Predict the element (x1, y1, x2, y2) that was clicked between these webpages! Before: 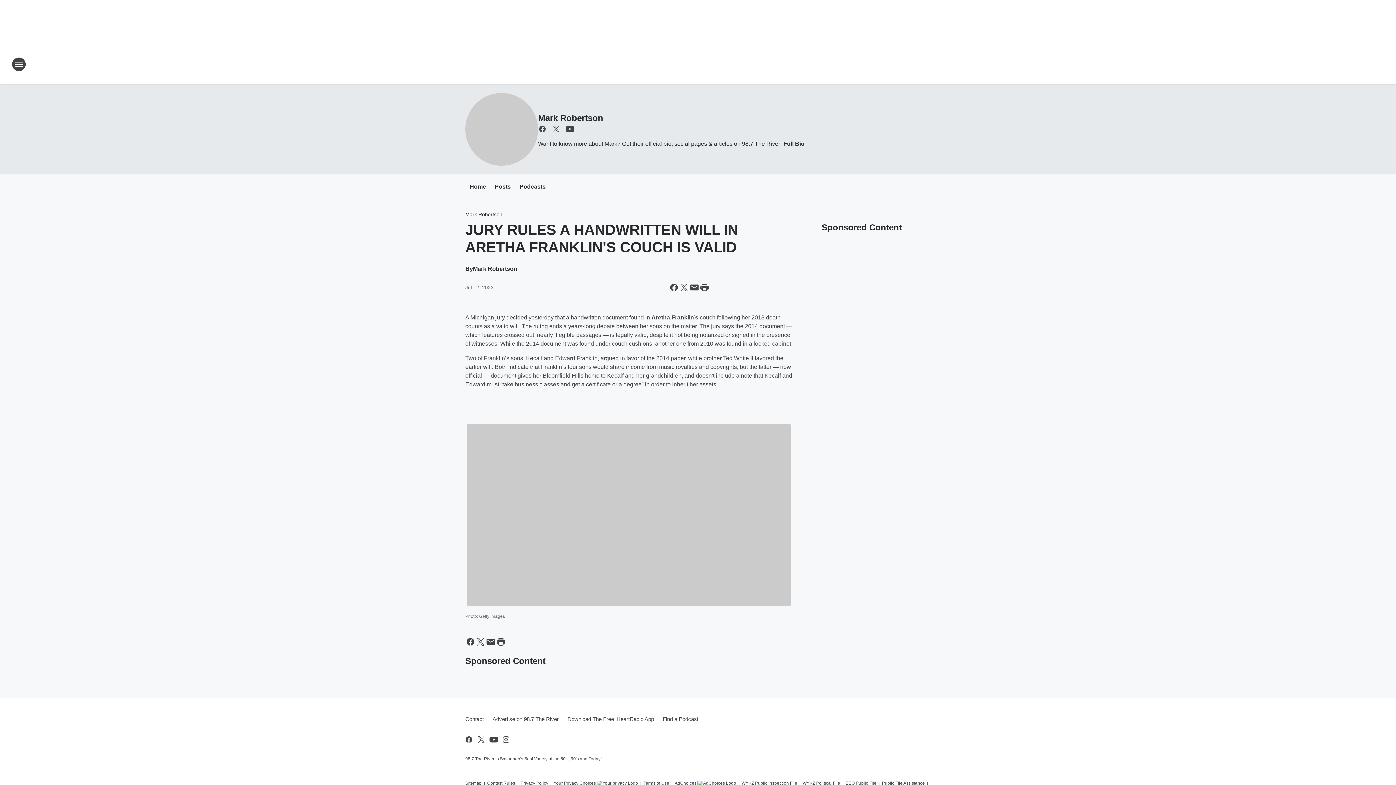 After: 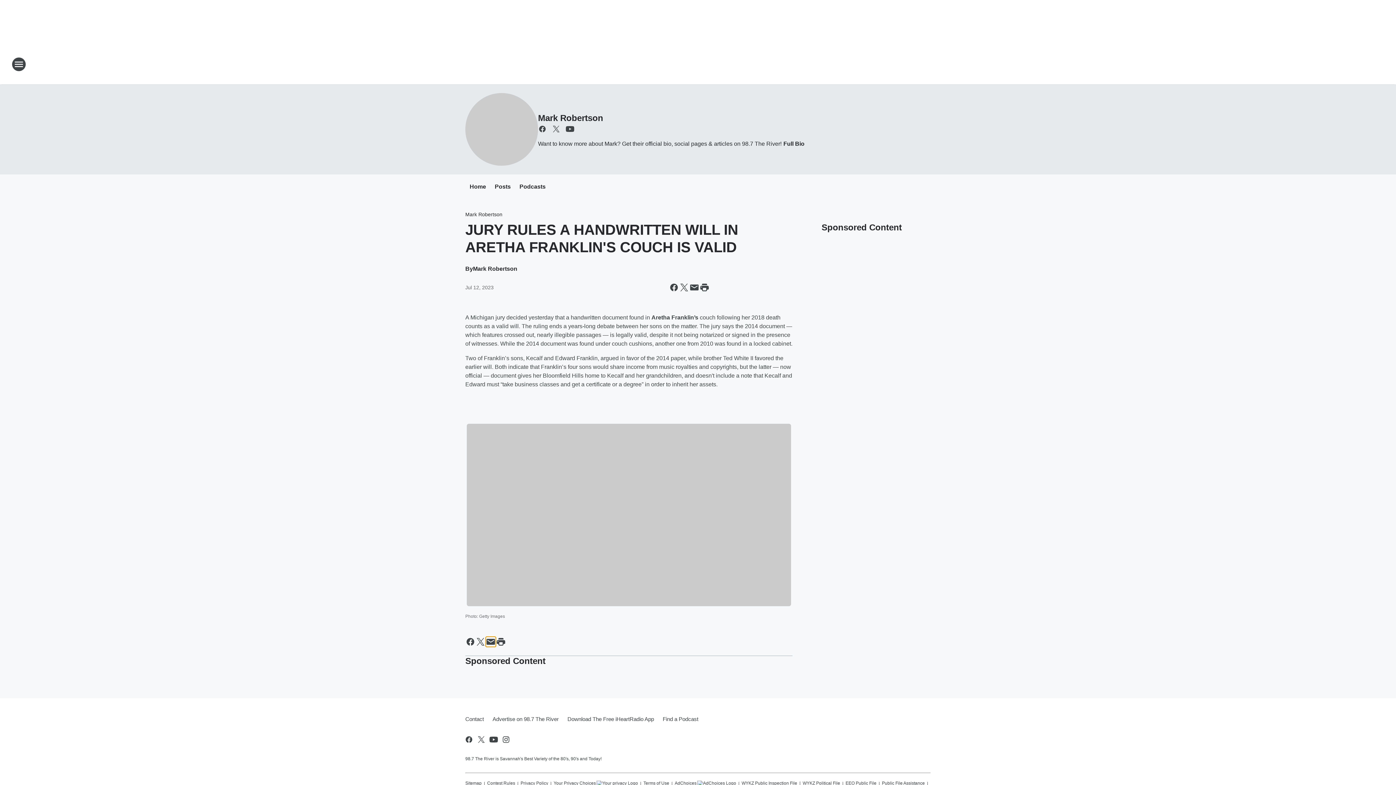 Action: label: Share this page in Email bbox: (485, 636, 496, 647)